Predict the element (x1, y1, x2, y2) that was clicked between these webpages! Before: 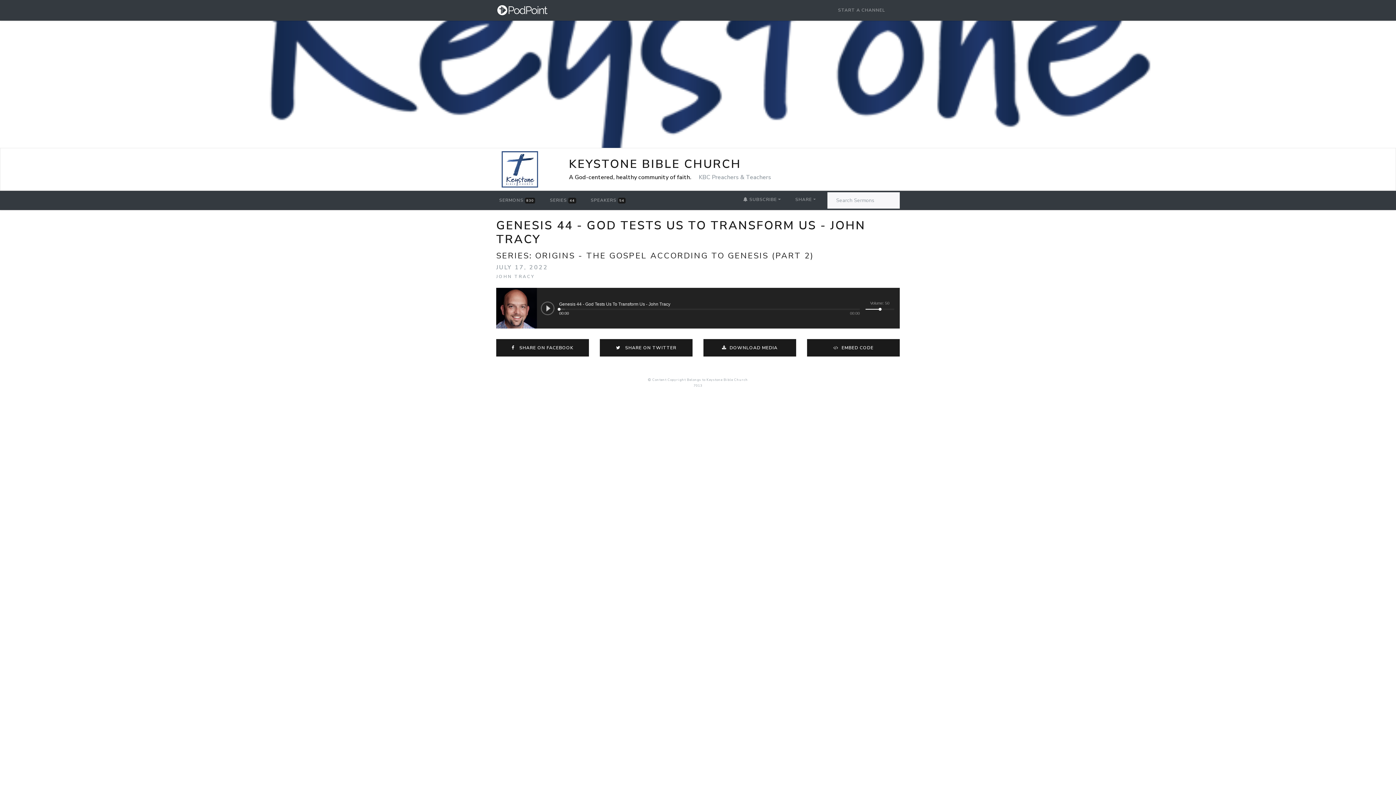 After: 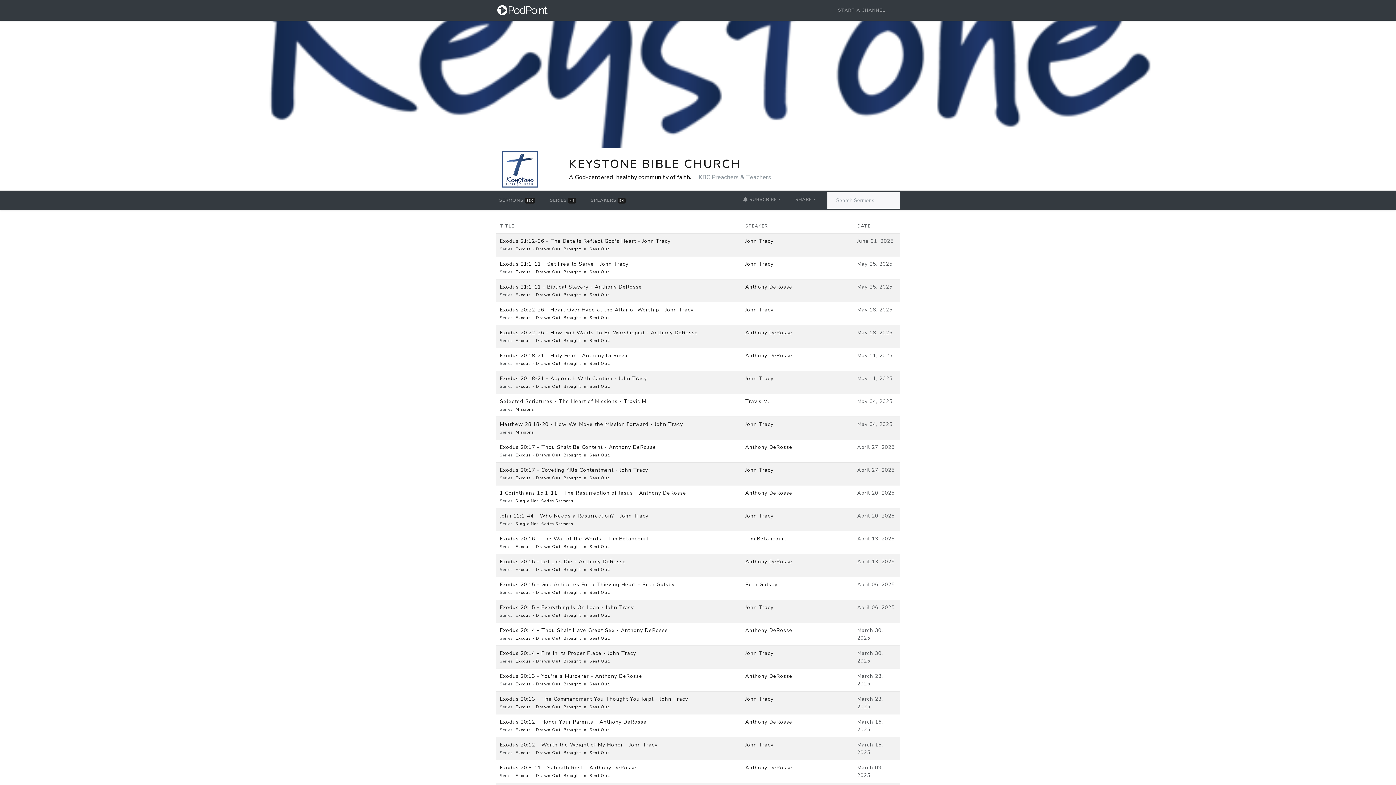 Action: label: SERMONS 830 bbox: (496, 193, 538, 207)